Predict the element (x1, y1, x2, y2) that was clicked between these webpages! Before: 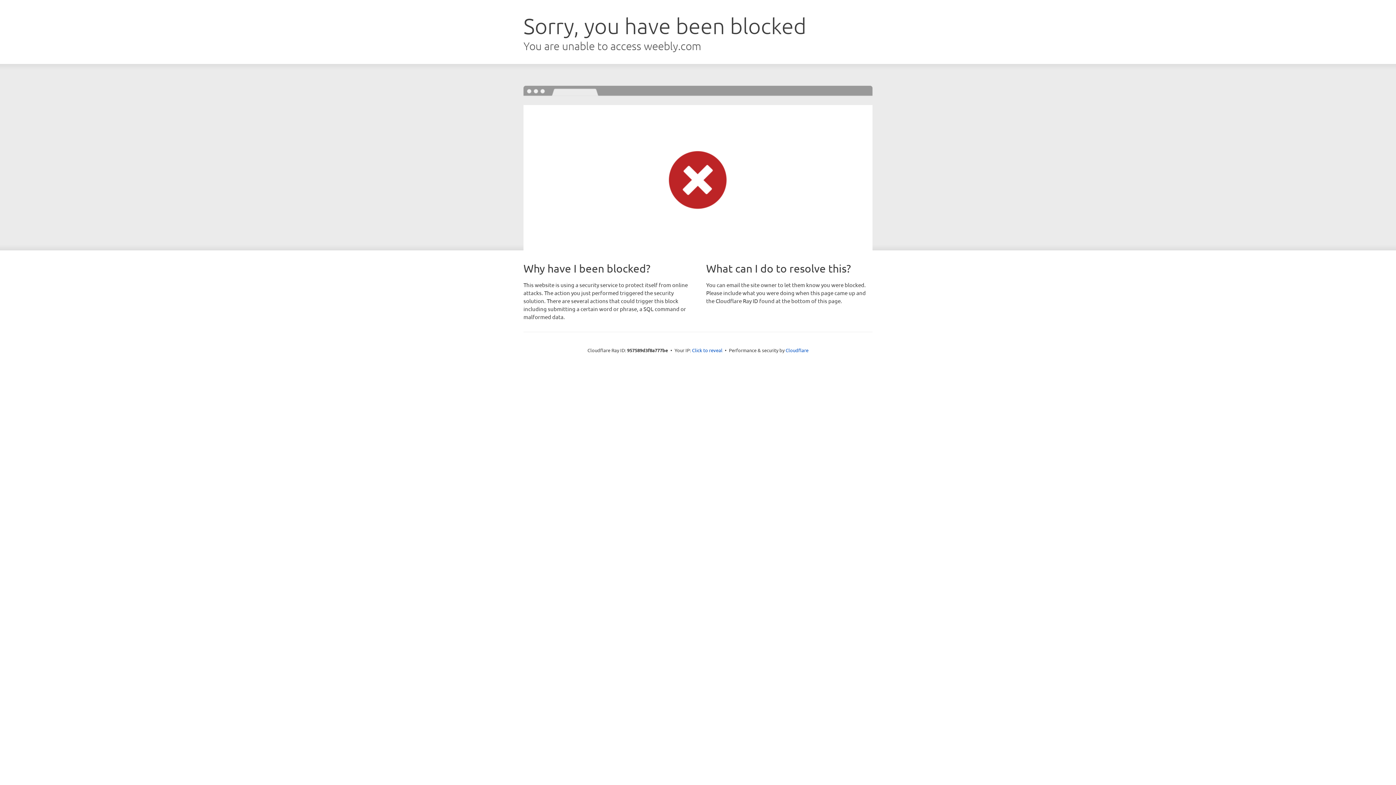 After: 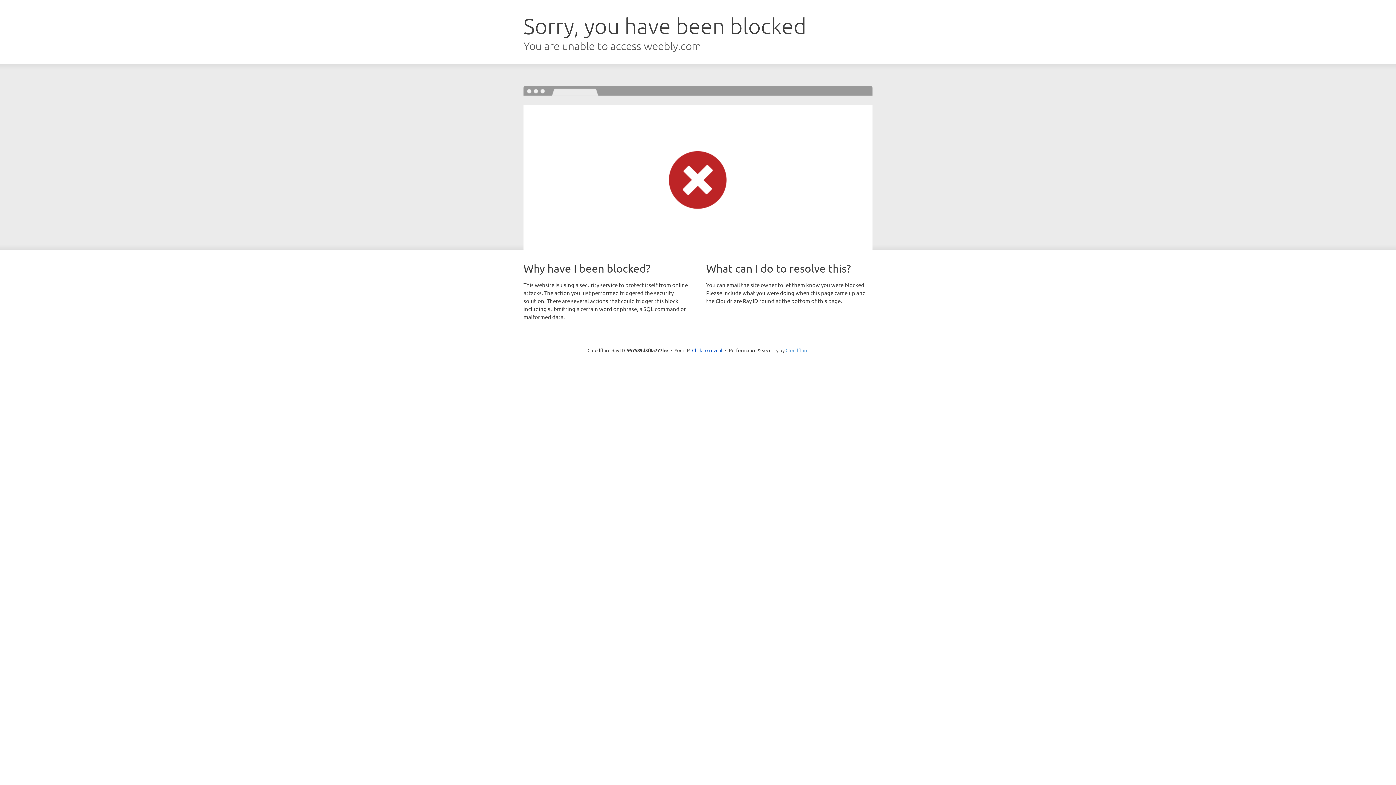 Action: bbox: (785, 347, 808, 353) label: Cloudflare